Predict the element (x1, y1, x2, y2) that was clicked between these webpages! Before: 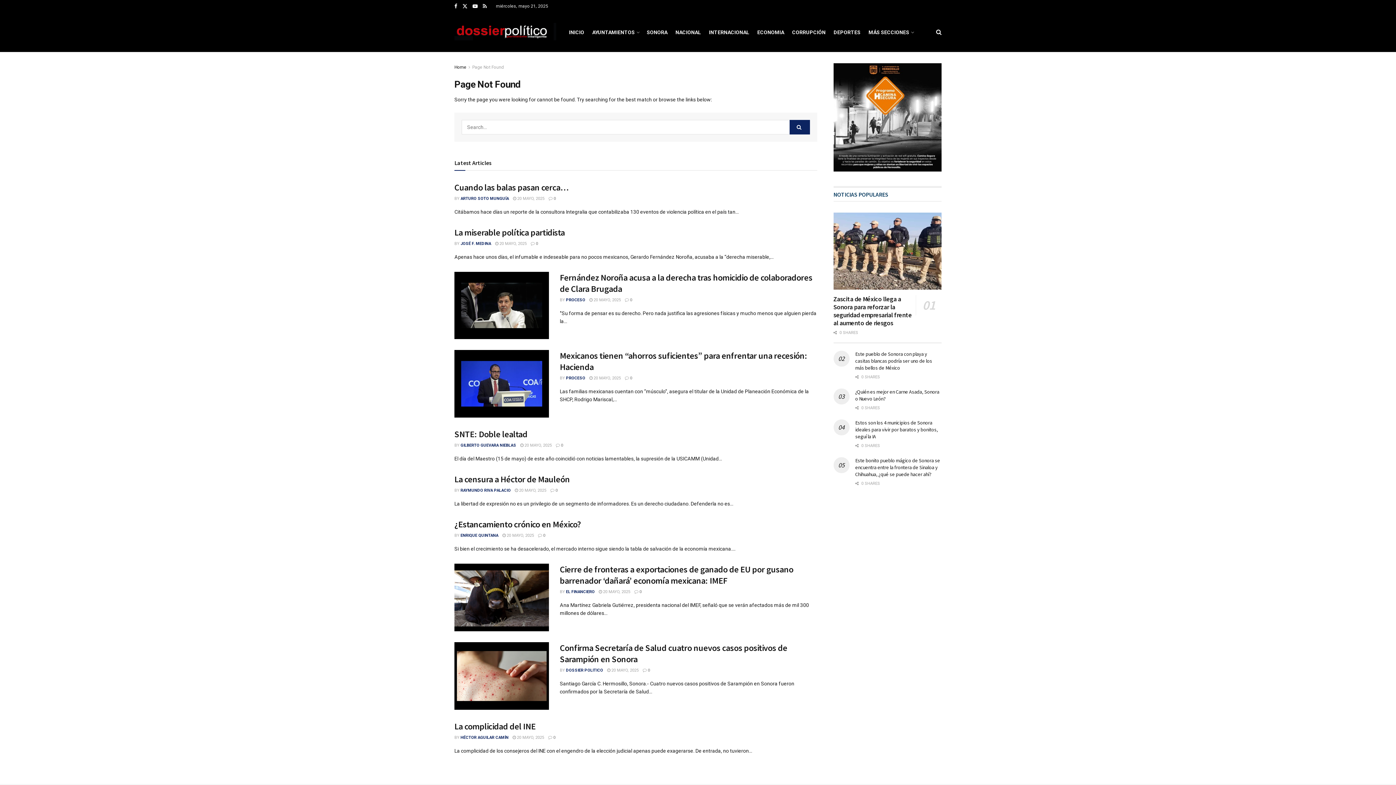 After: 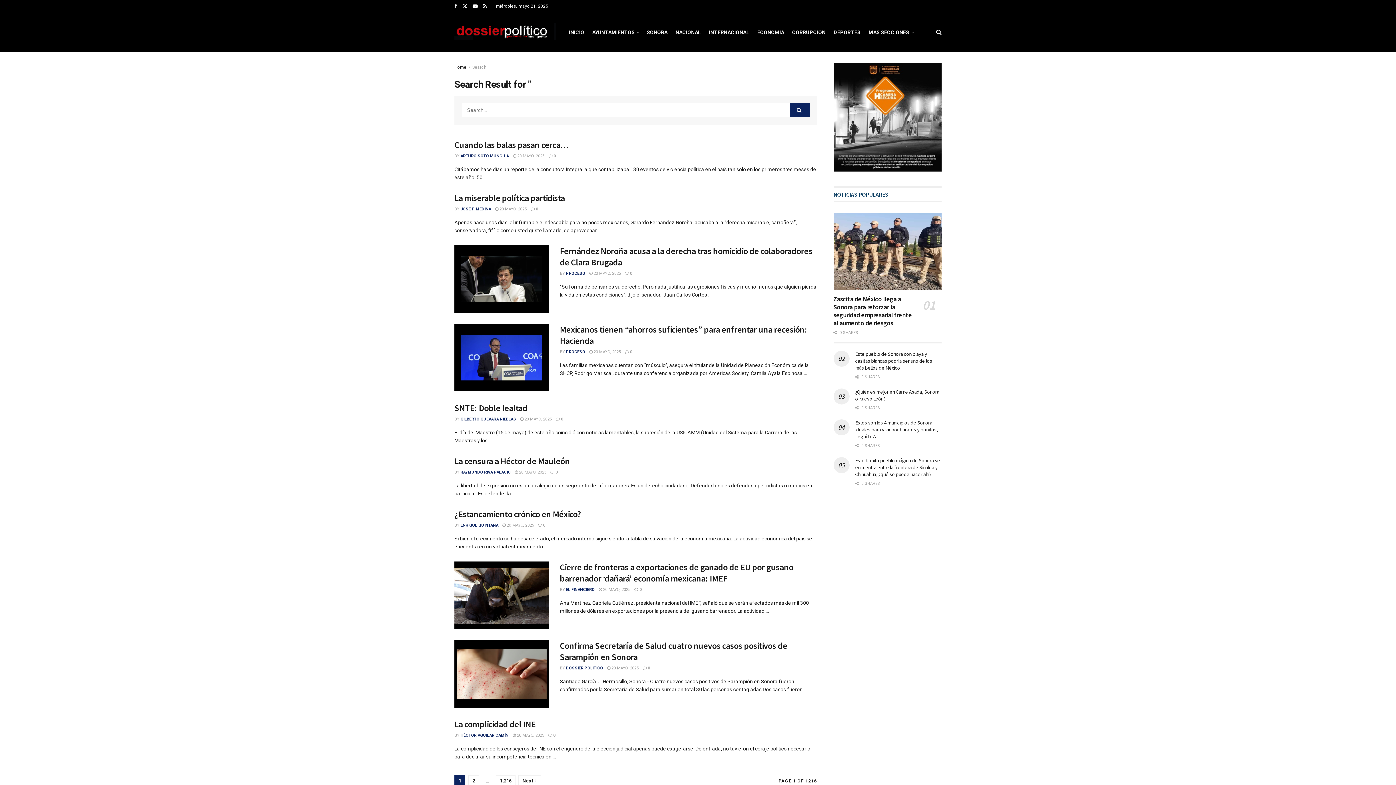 Action: bbox: (789, 119, 810, 134) label: Search Button